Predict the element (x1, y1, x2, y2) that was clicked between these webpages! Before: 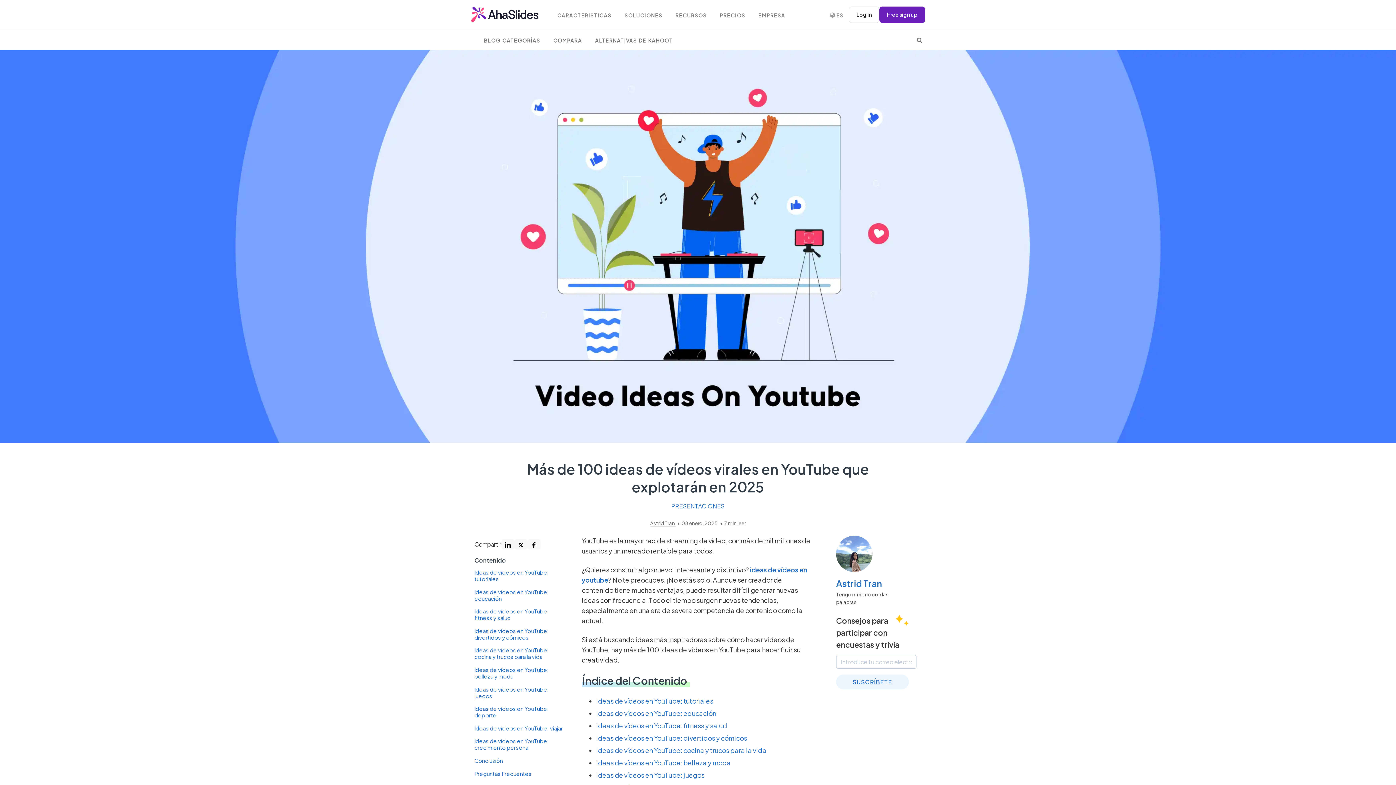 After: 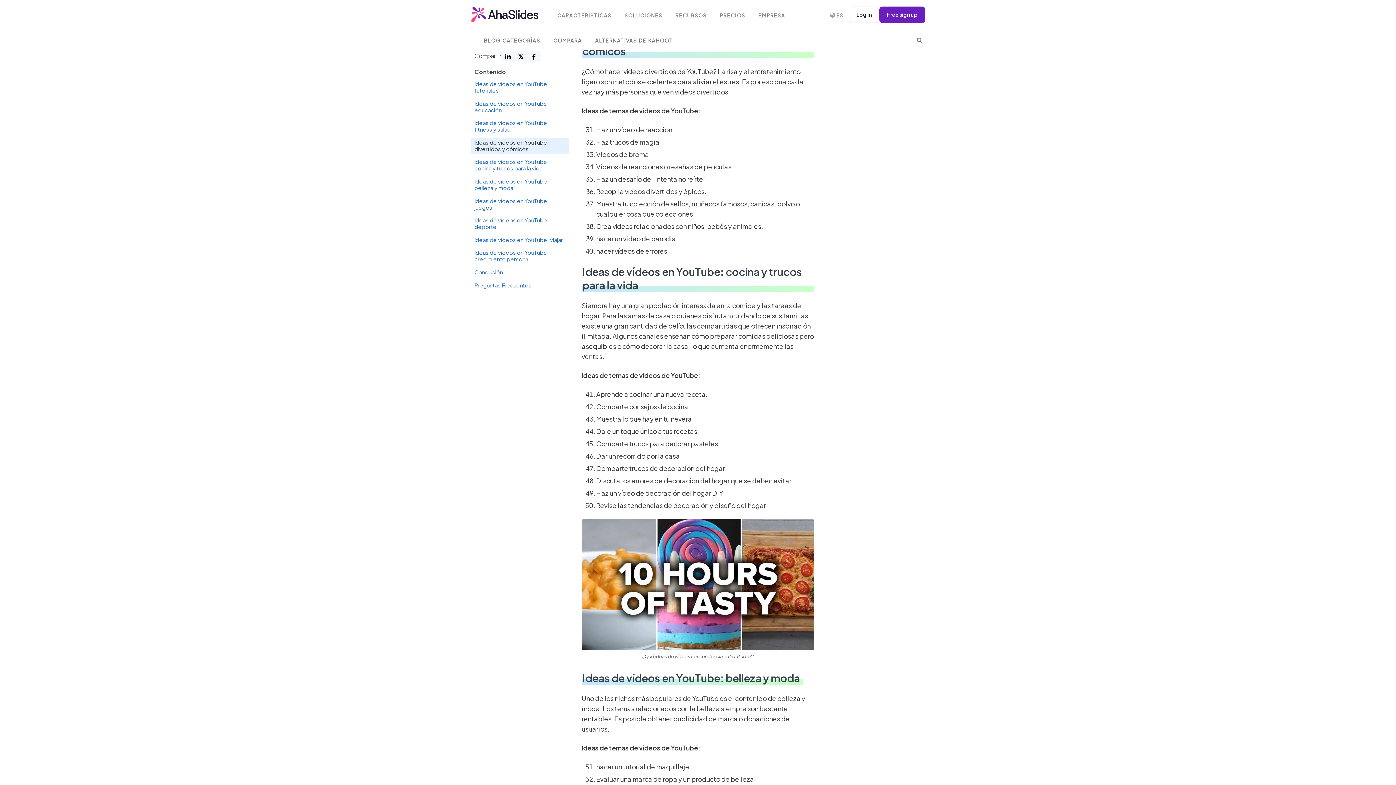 Action: label: Ideas de vídeos en YouTube: divertidos y cómicos bbox: (596, 734, 747, 742)